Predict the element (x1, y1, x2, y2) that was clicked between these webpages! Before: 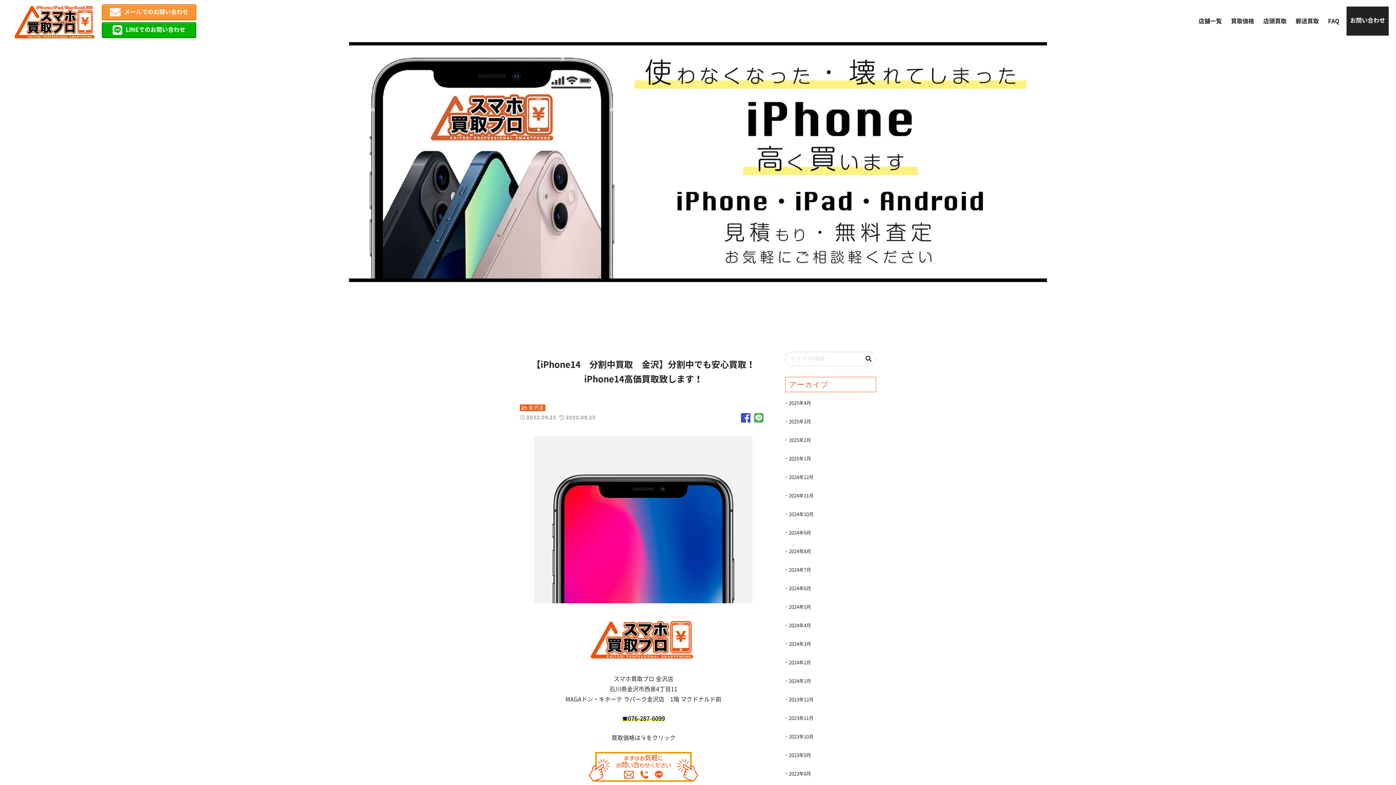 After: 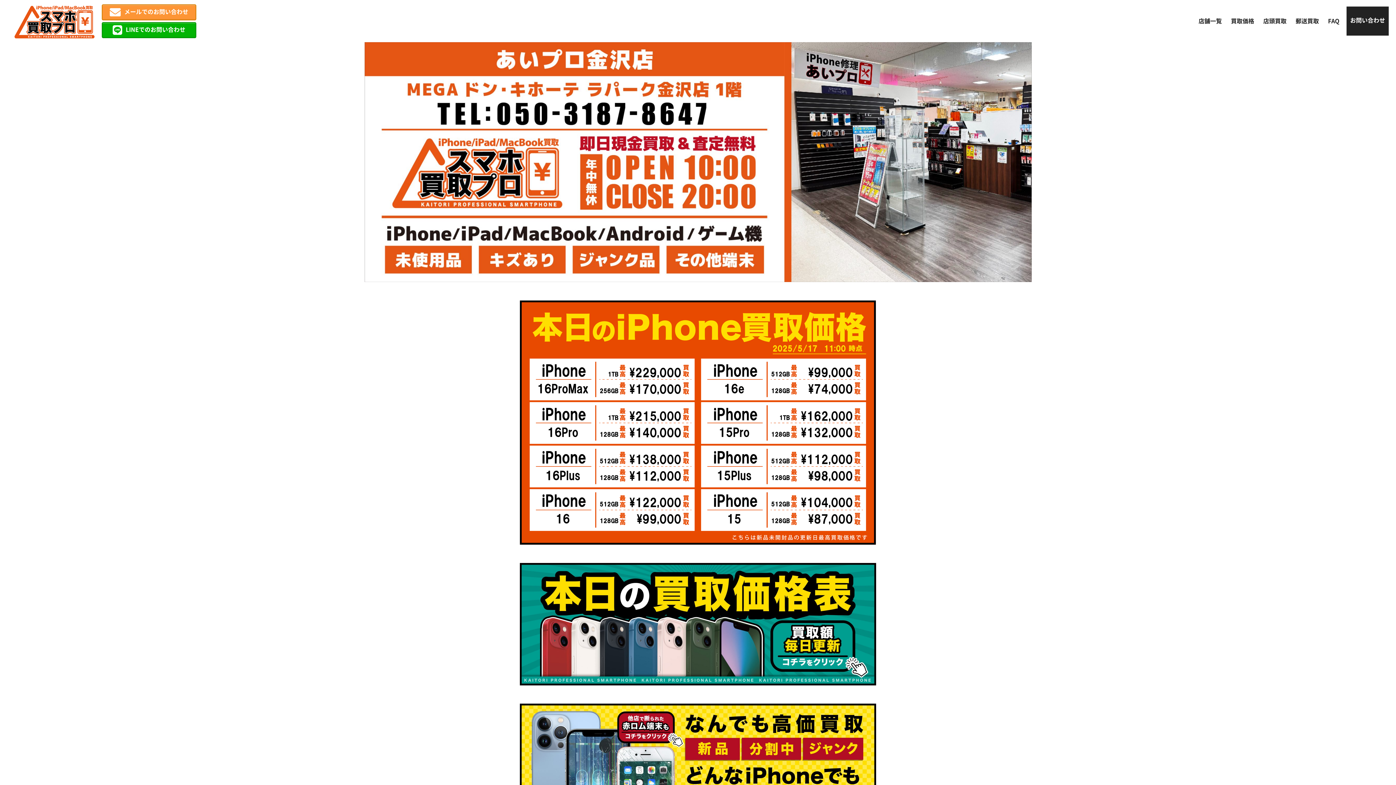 Action: bbox: (520, 752, 767, 782)